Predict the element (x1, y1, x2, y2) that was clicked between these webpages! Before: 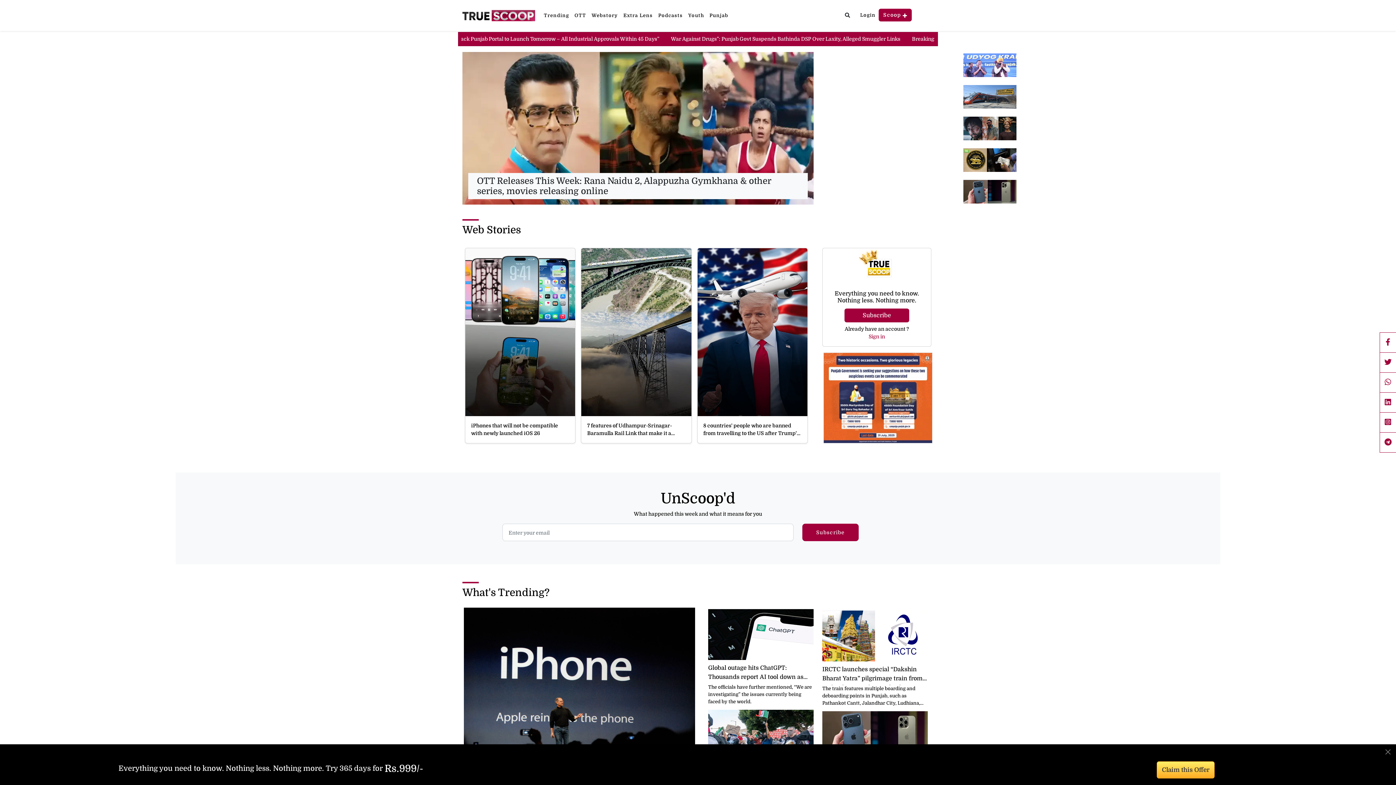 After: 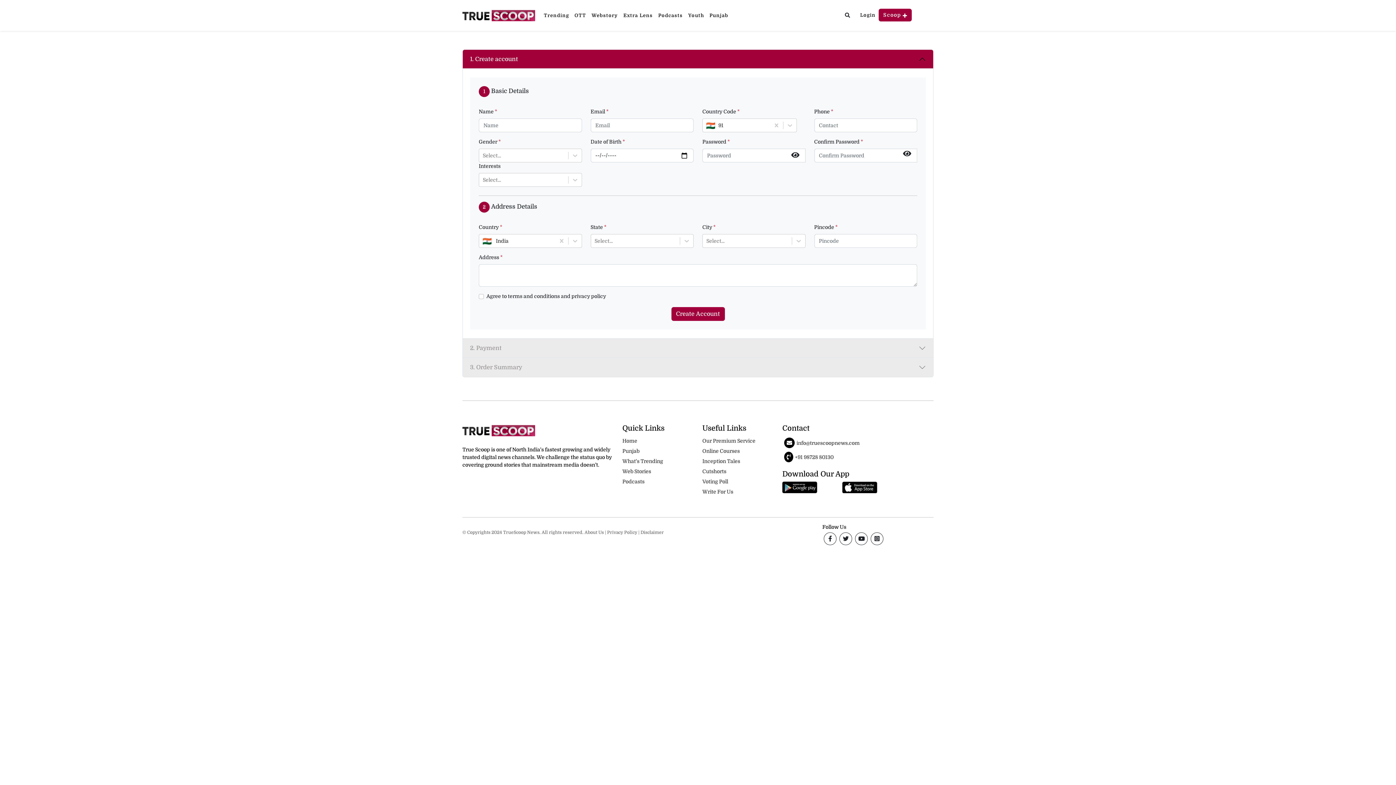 Action: label: Subscribe bbox: (844, 312, 909, 325)